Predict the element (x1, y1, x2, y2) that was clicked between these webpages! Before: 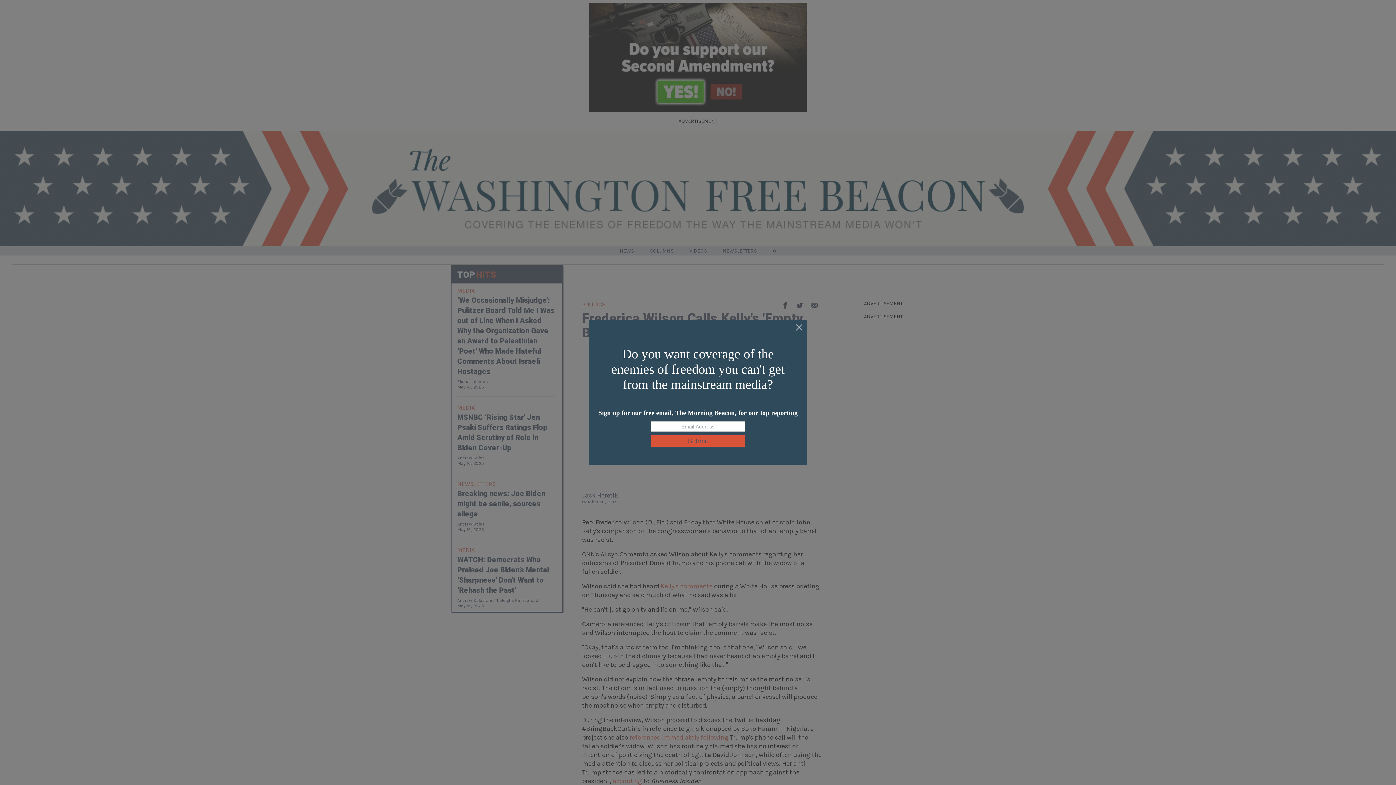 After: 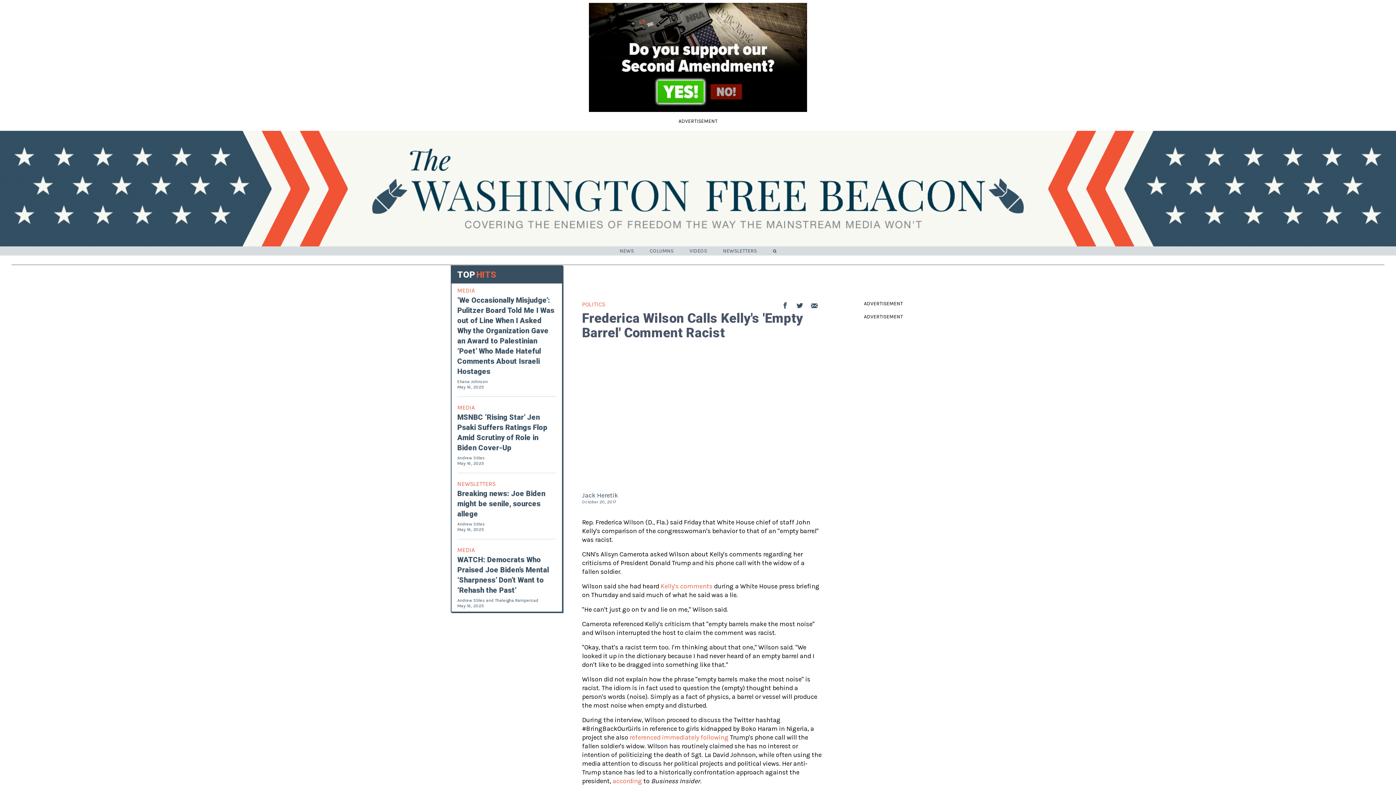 Action: bbox: (795, 324, 803, 332)